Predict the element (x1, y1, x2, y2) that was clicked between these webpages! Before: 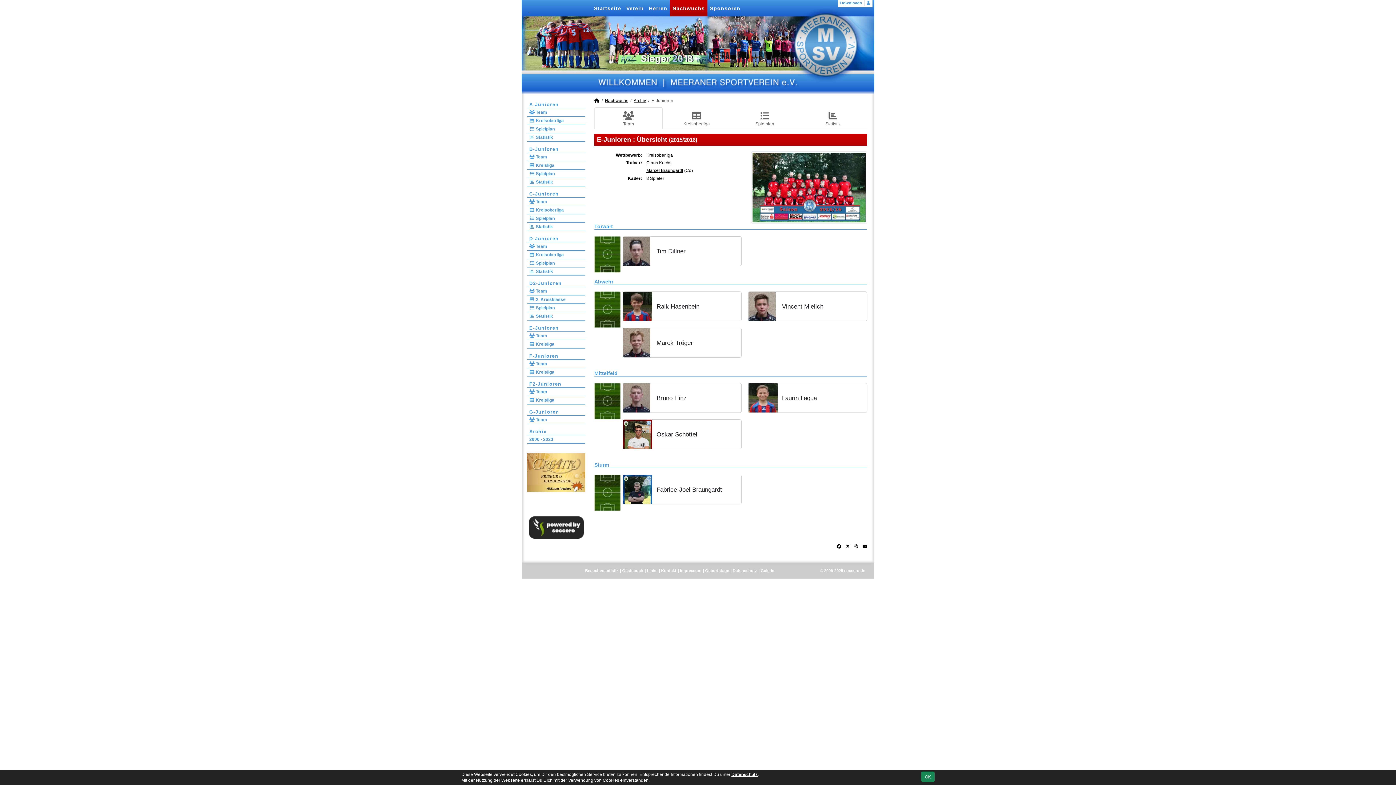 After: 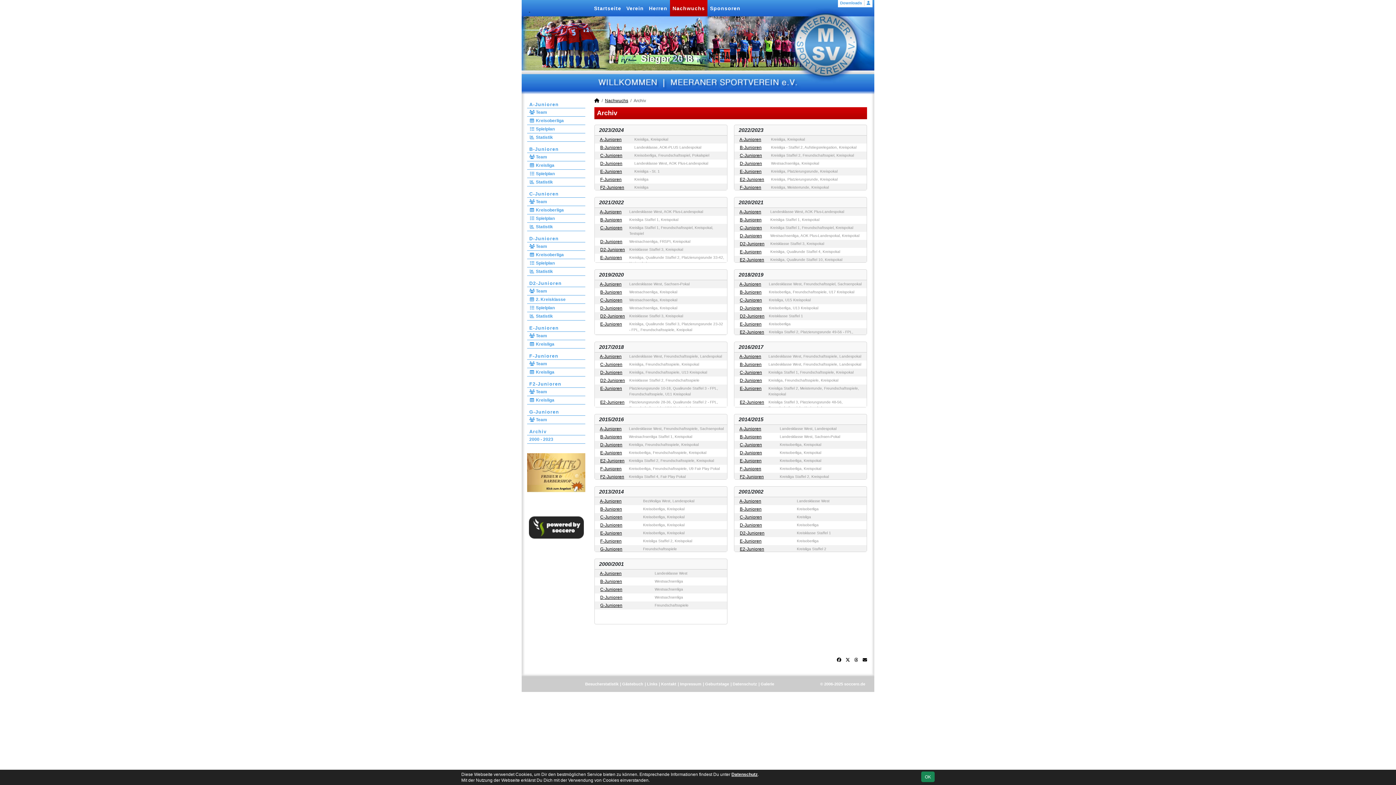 Action: bbox: (527, 428, 585, 435) label: Archiv